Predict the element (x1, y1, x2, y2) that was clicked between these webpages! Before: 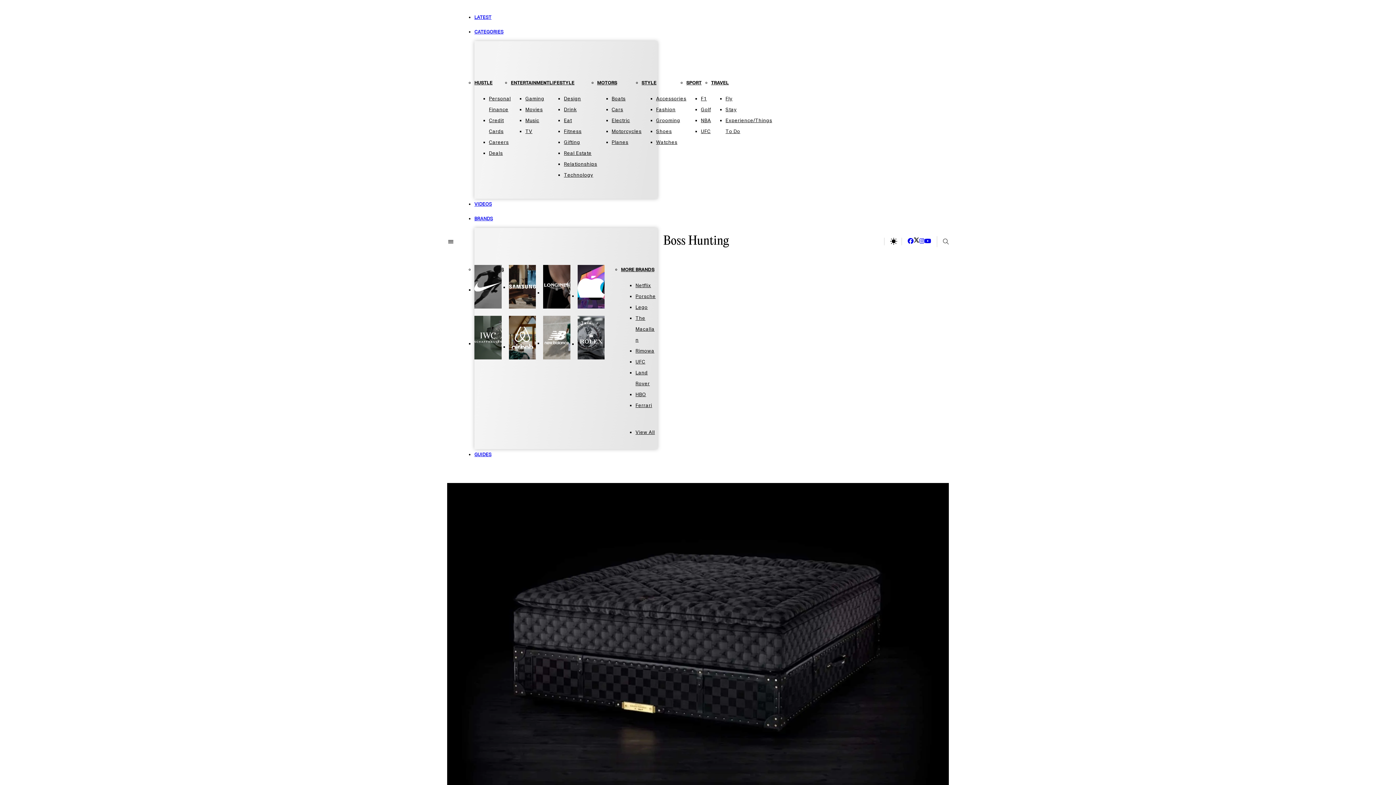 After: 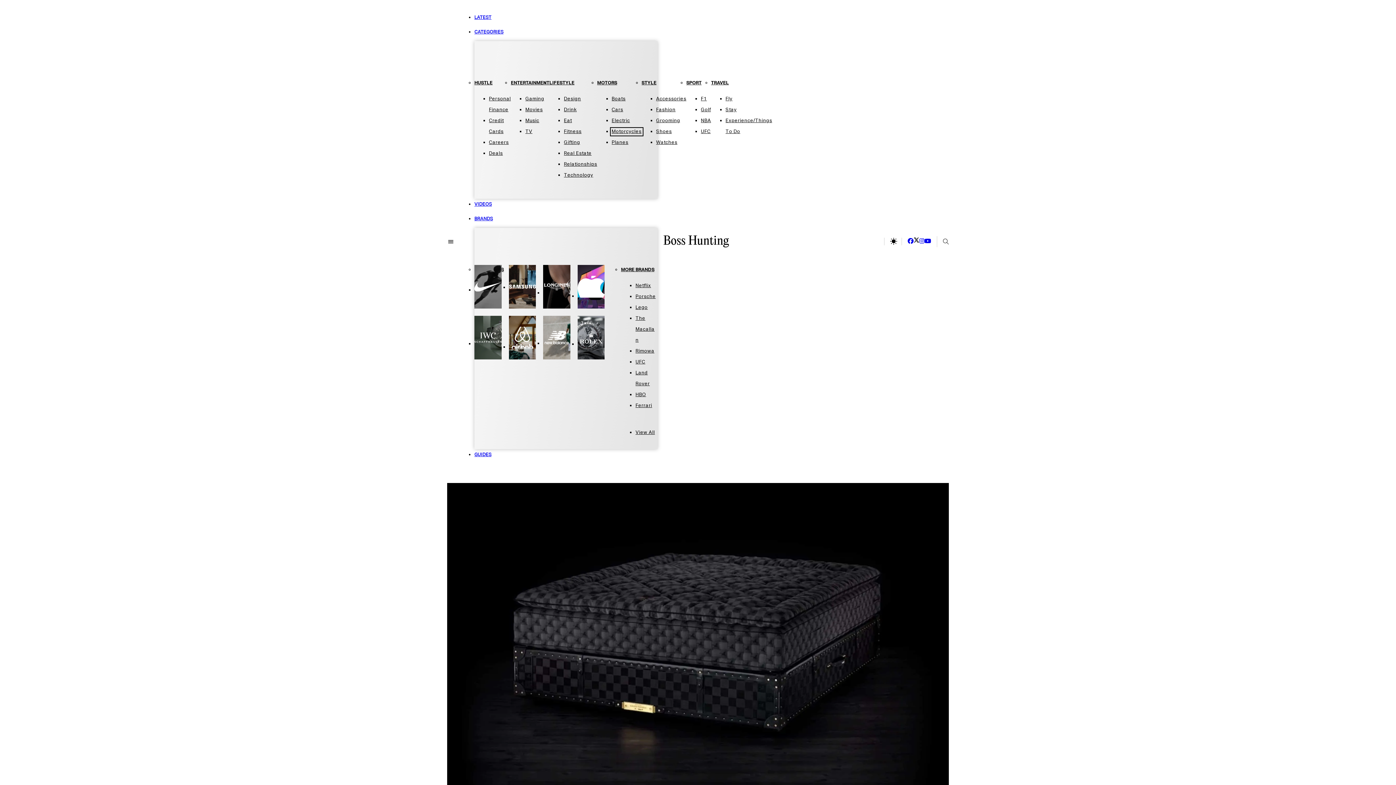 Action: label: Motorcycles bbox: (611, 129, 641, 134)